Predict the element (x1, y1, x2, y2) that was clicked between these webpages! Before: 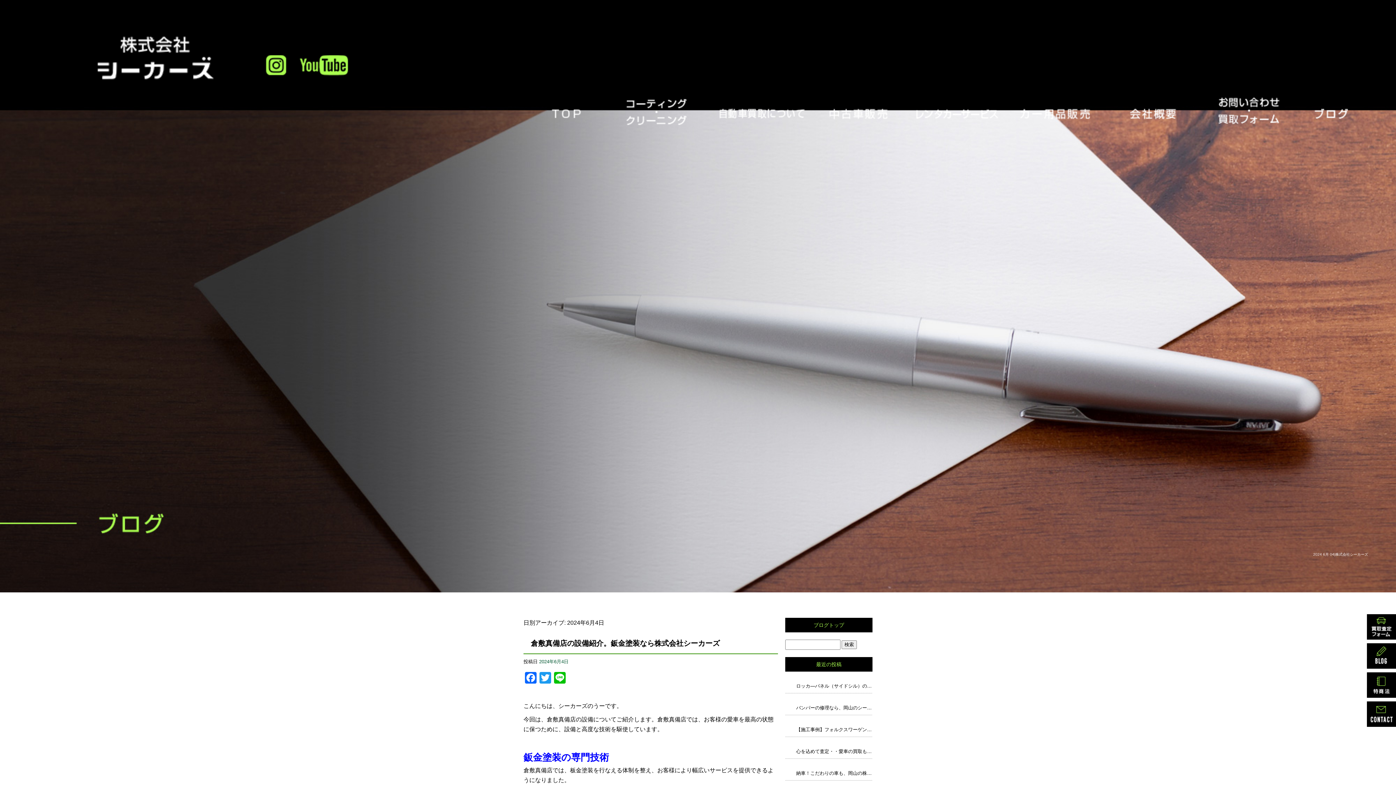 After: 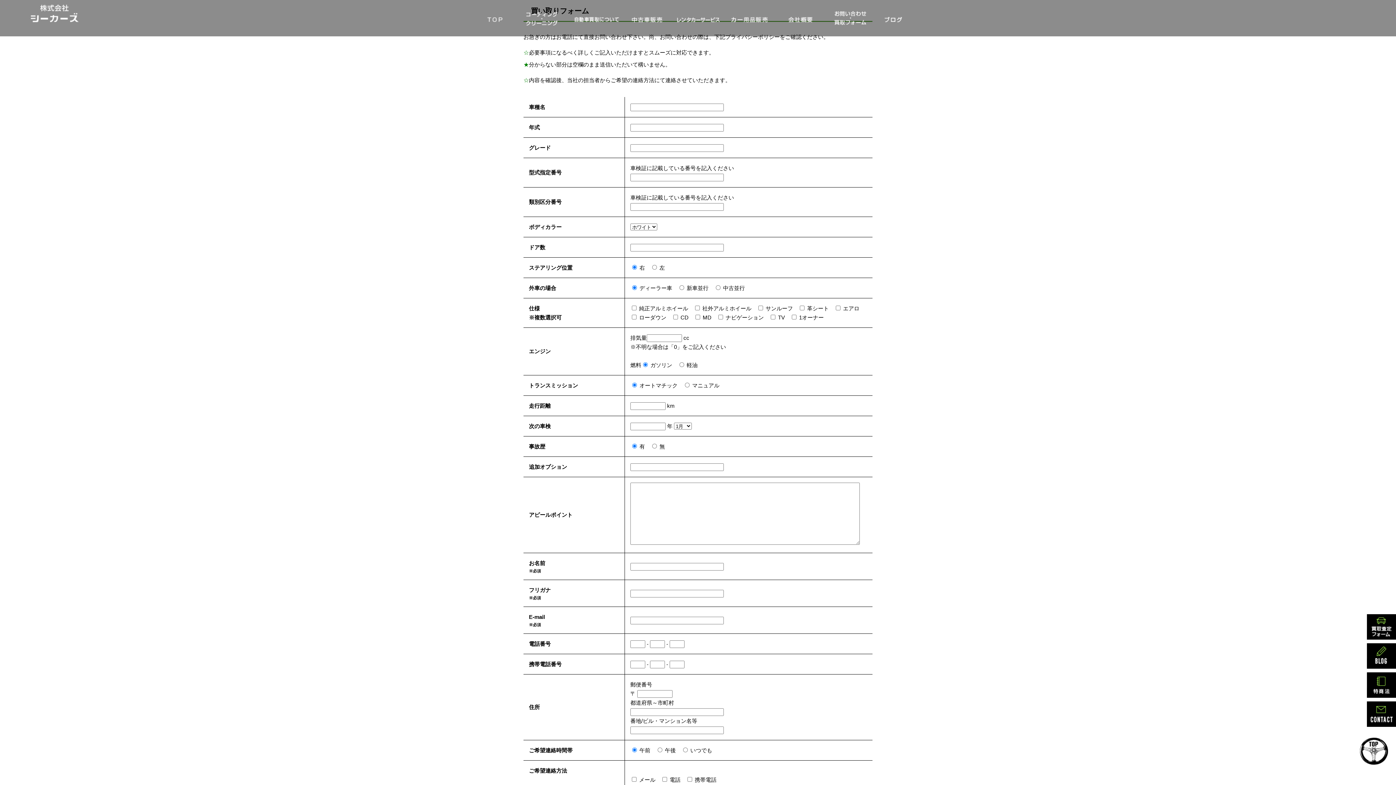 Action: bbox: (1367, 614, 1396, 640)